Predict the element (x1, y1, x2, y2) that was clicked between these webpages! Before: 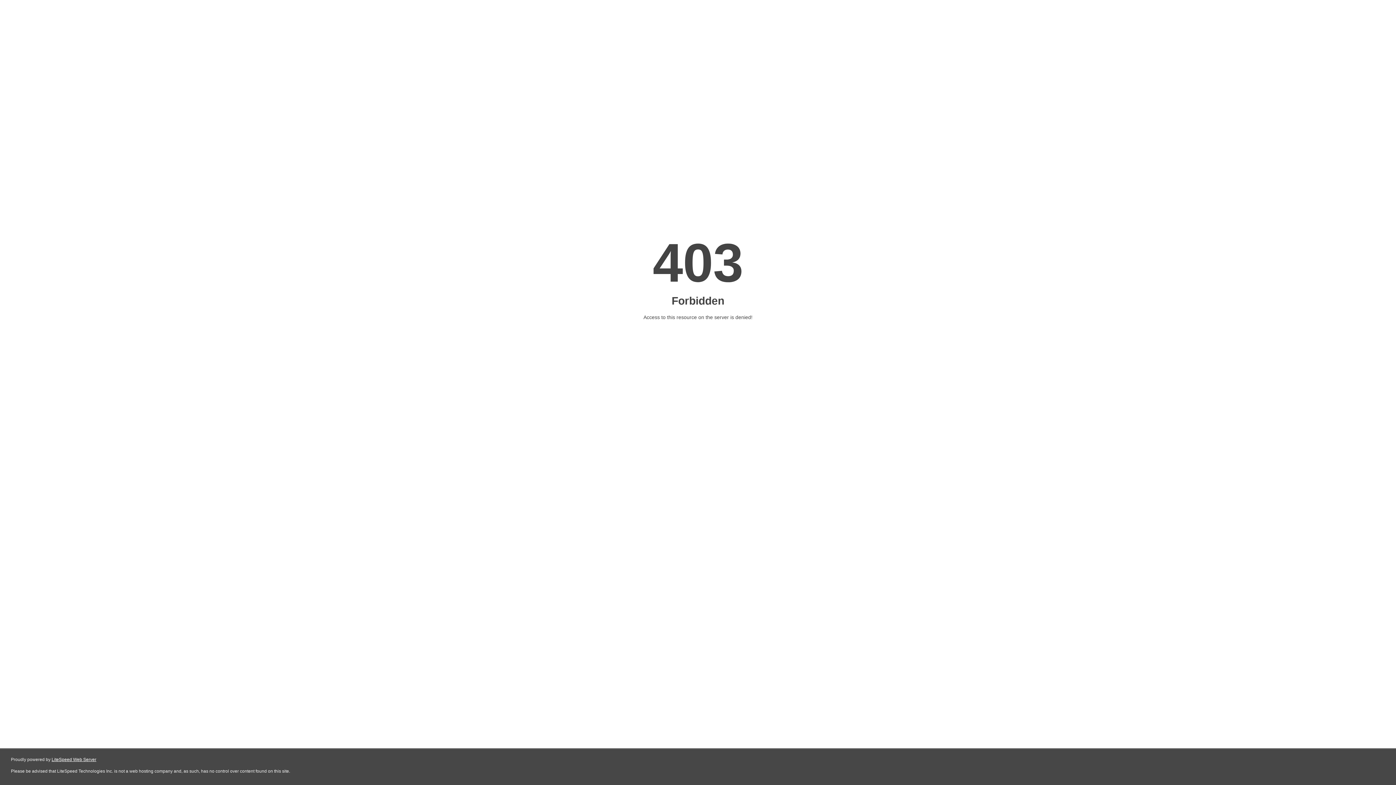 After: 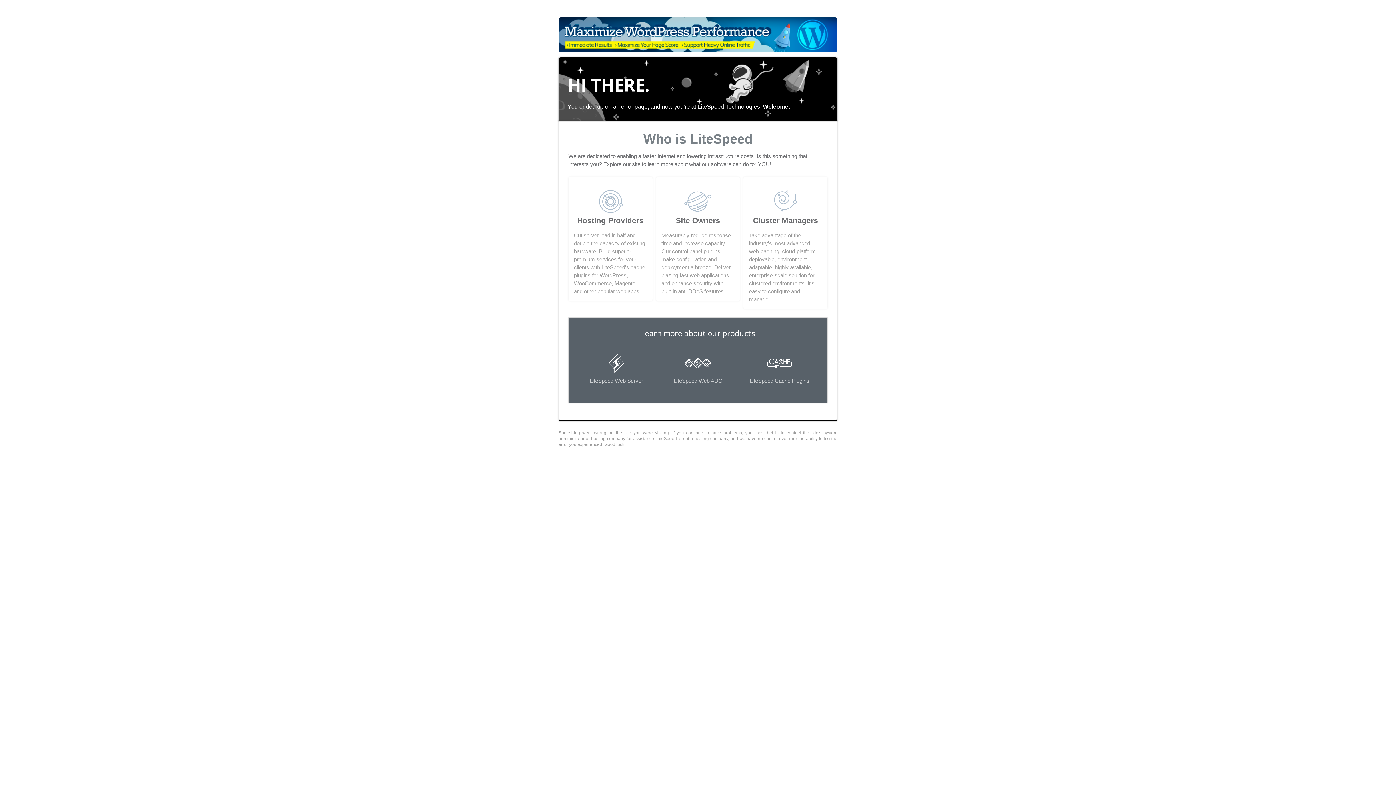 Action: bbox: (51, 757, 96, 762) label: LiteSpeed Web Server